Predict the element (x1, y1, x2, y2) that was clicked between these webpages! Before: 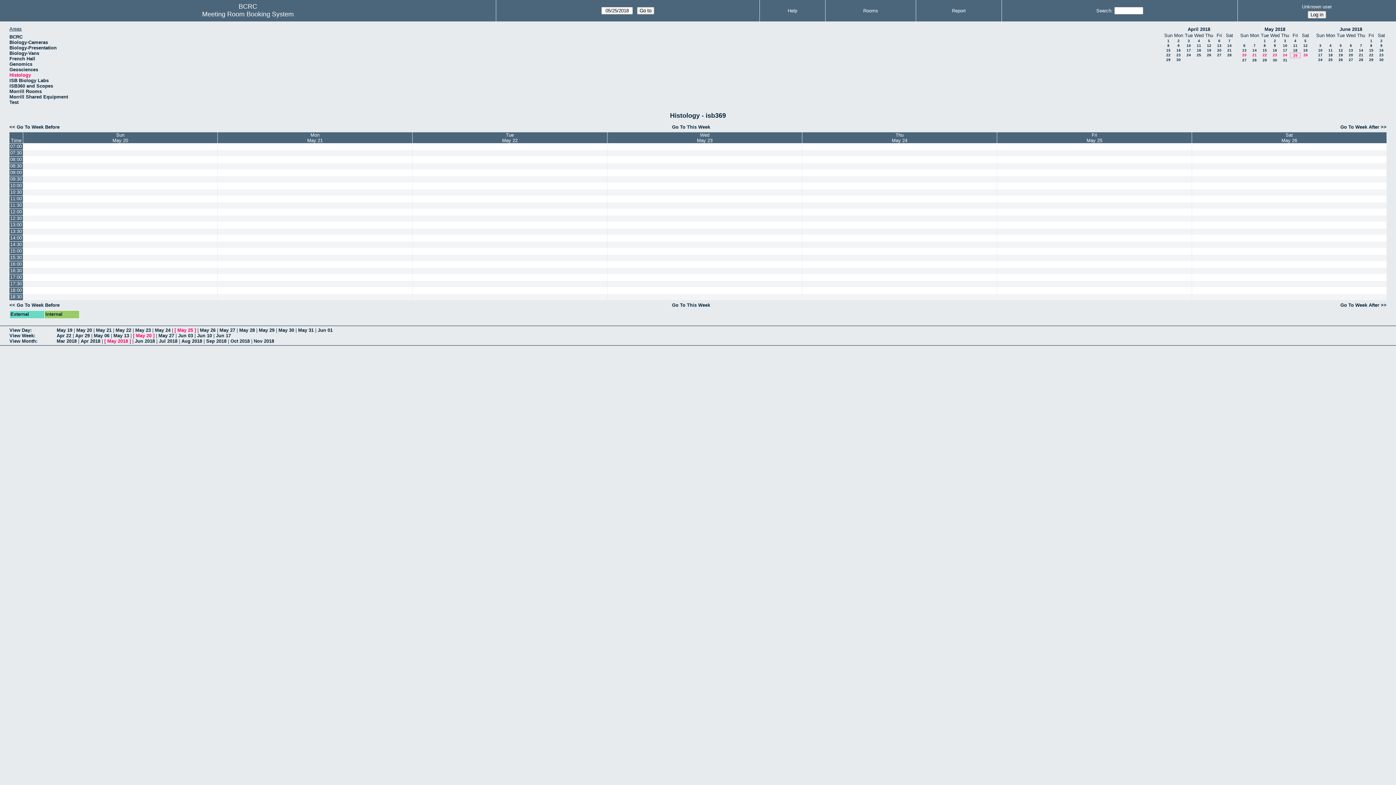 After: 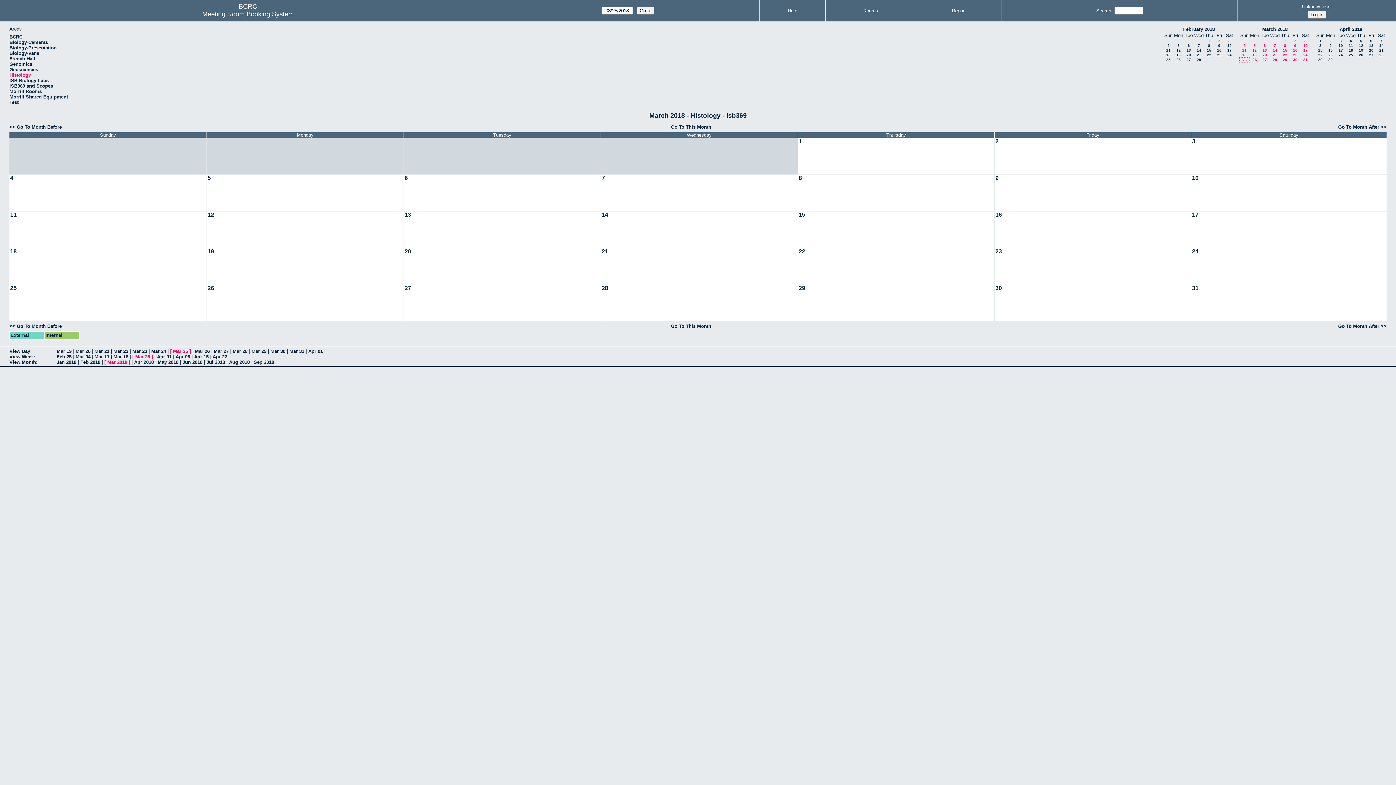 Action: label: Mar 2018 bbox: (56, 338, 76, 343)